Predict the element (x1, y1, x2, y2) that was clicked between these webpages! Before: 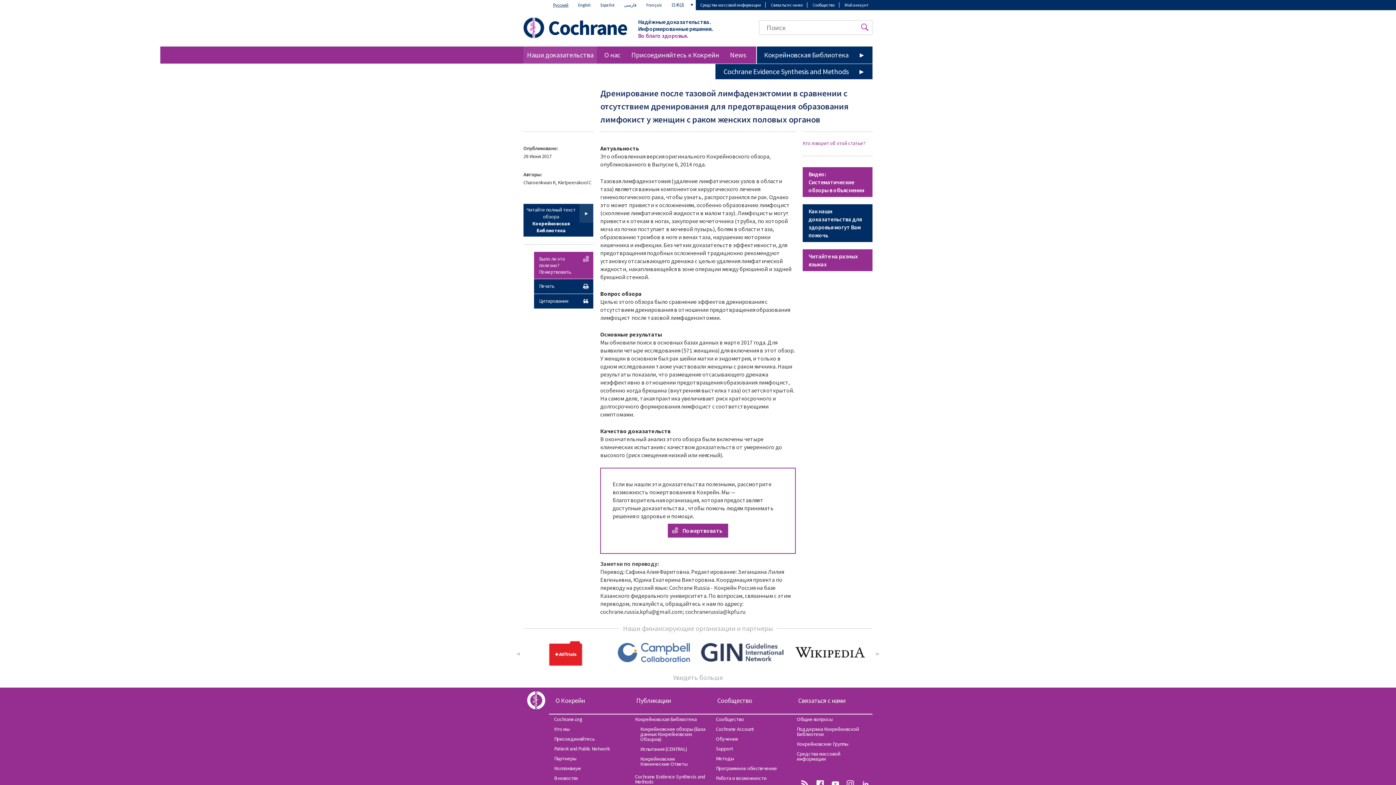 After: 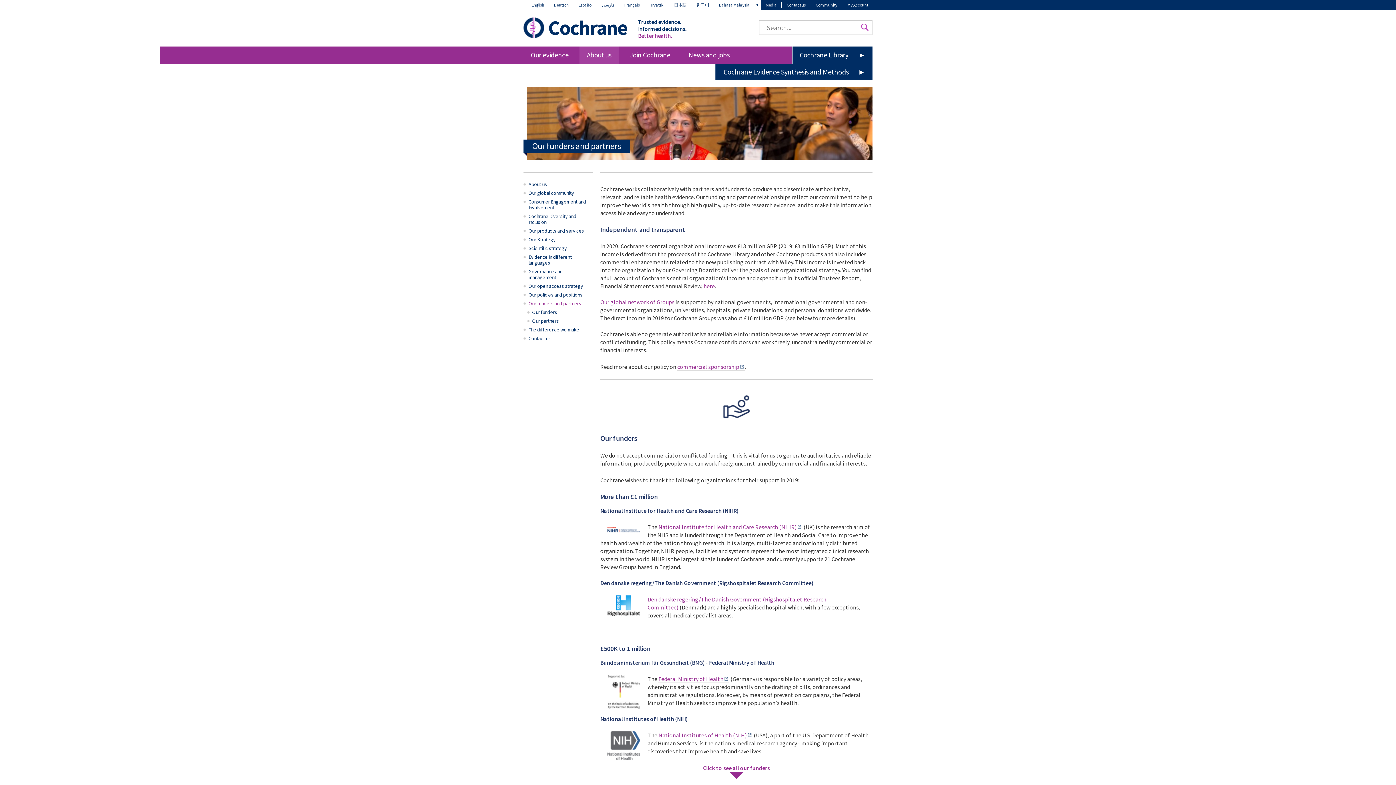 Action: bbox: (549, 754, 630, 763) label: Партнеры